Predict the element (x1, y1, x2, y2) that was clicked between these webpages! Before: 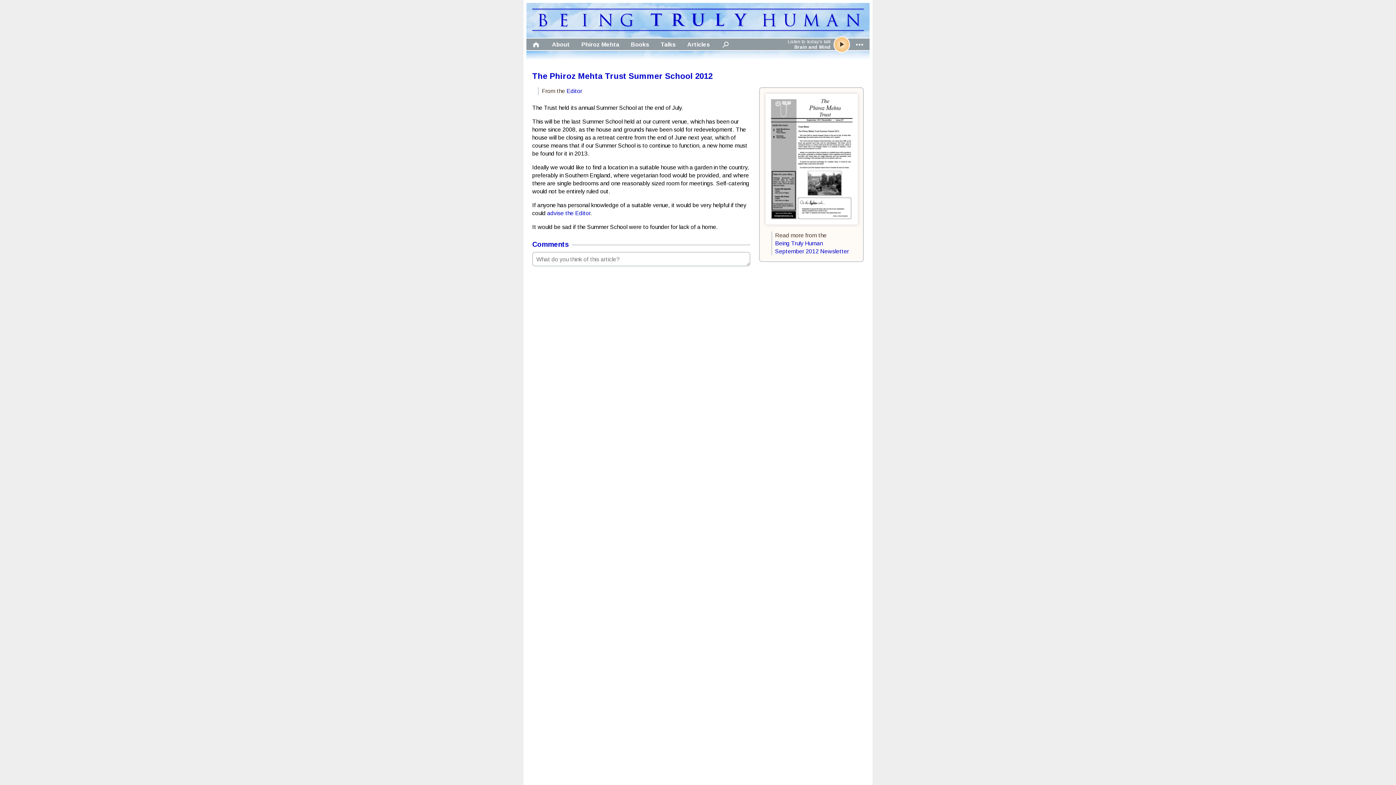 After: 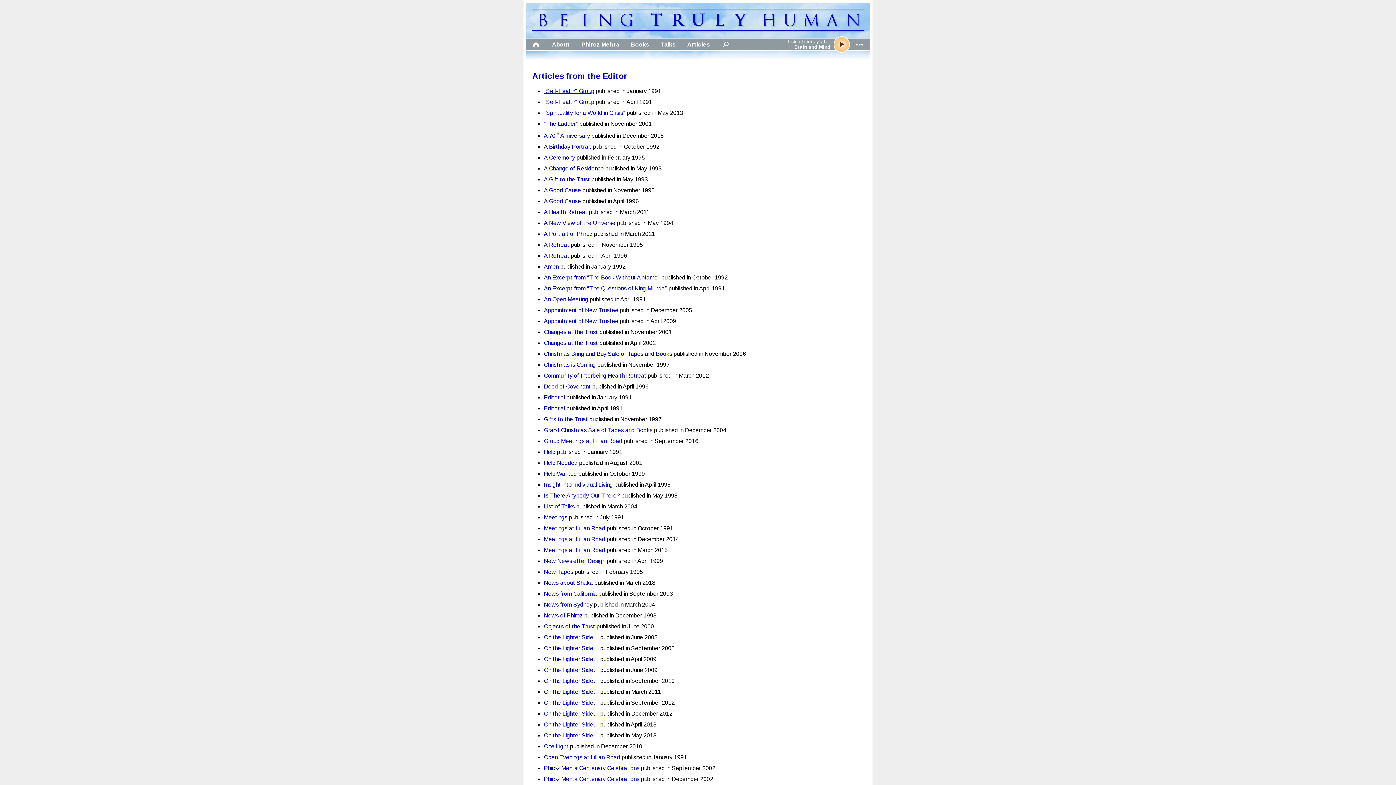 Action: bbox: (566, 88, 582, 94) label: Editor